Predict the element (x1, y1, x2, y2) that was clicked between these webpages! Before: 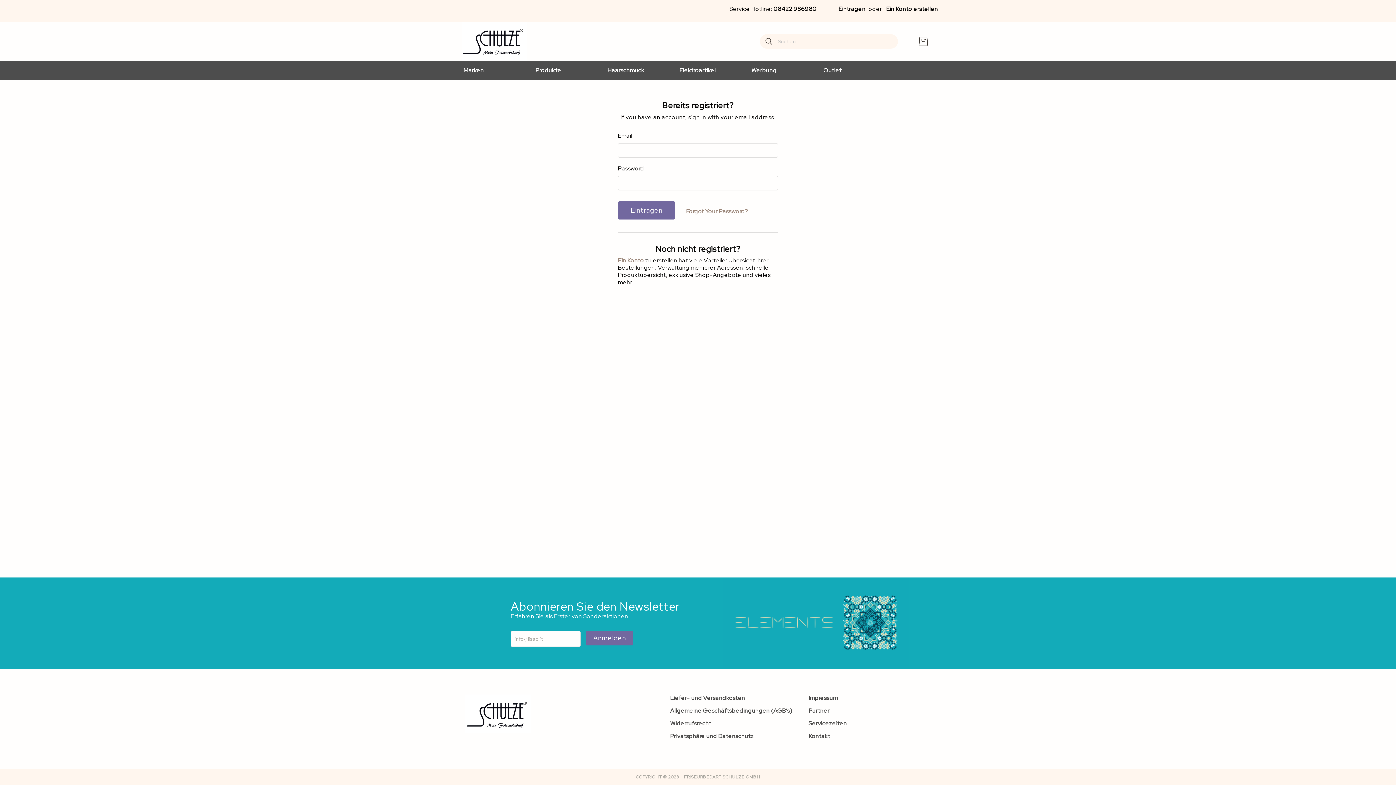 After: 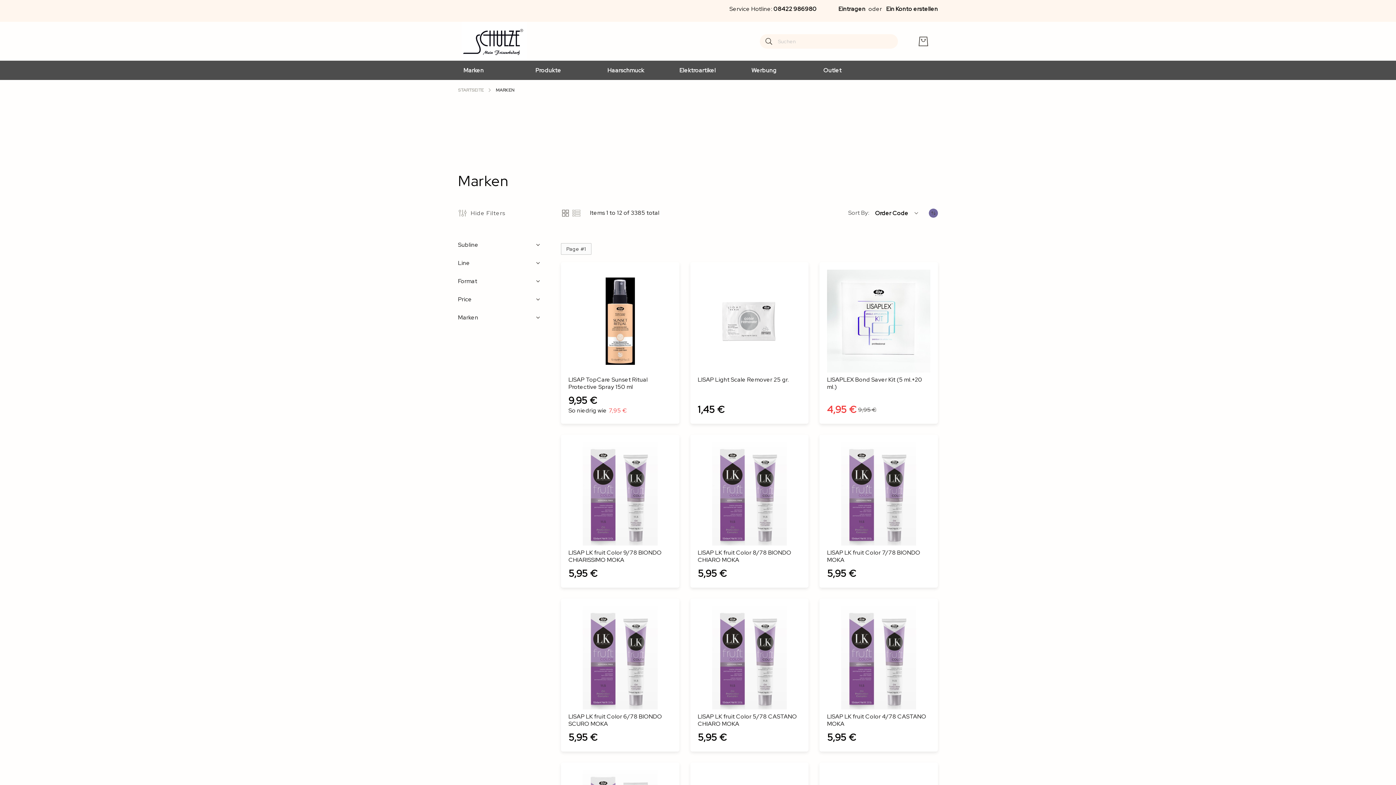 Action: bbox: (458, 60, 541, 80) label: Marken